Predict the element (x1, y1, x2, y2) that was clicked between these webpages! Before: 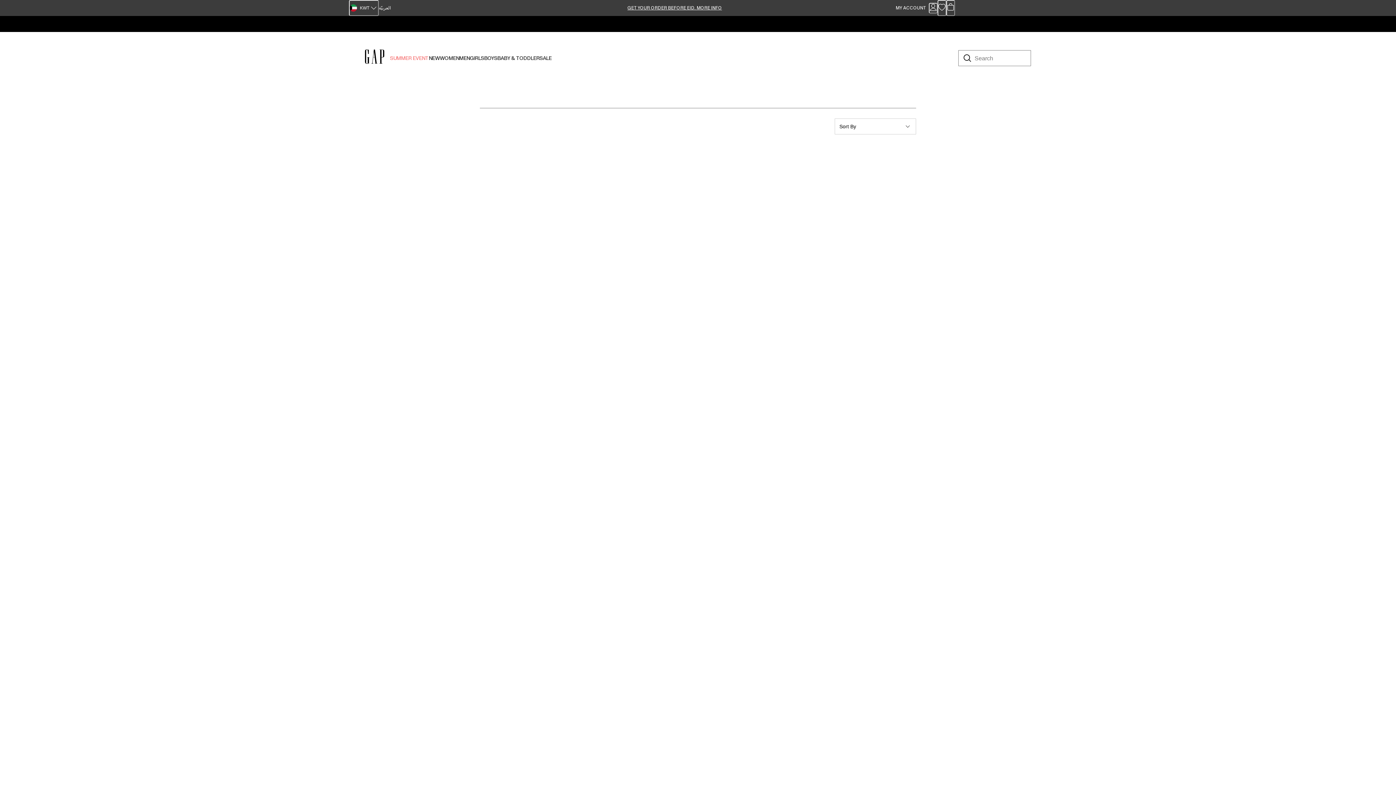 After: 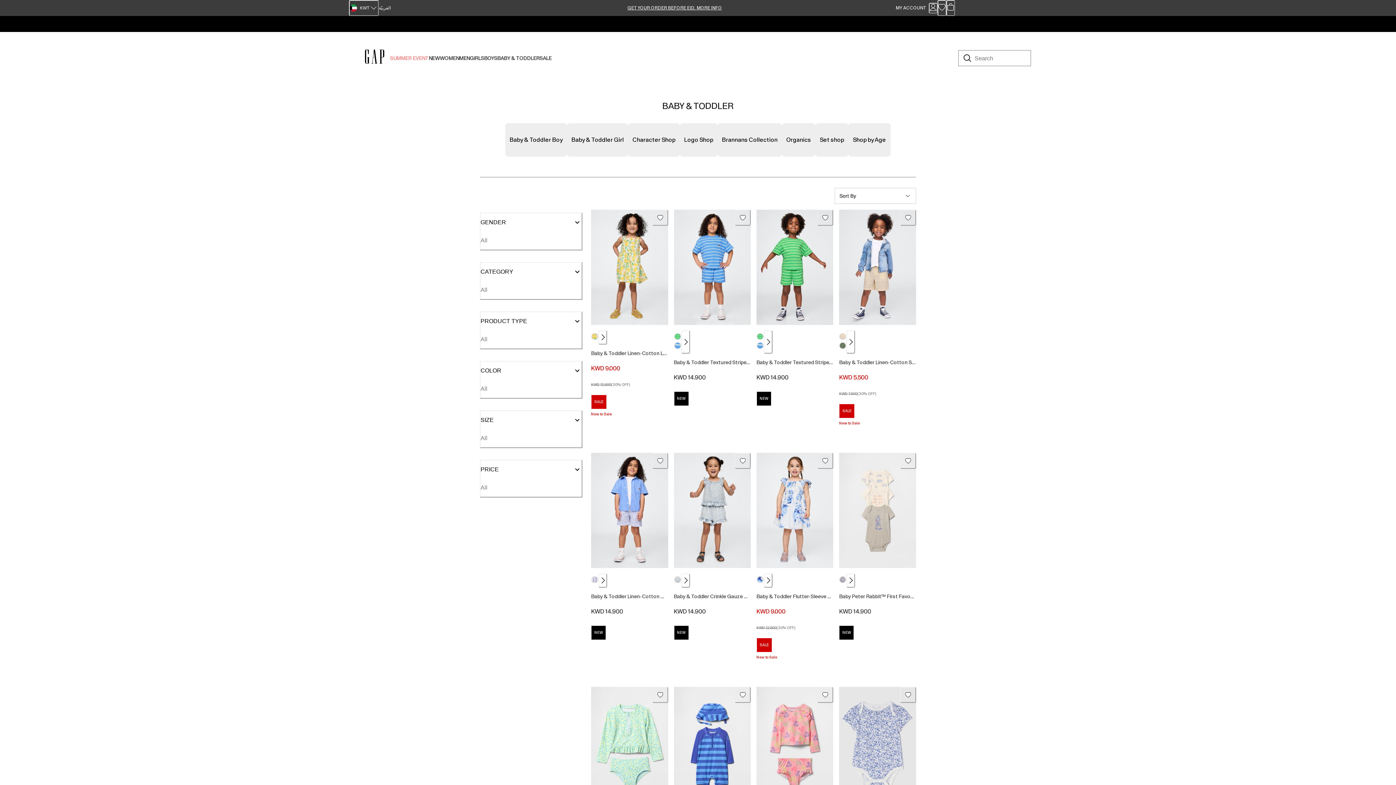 Action: label: BABY & TODDLER bbox: (497, 52, 539, 64)